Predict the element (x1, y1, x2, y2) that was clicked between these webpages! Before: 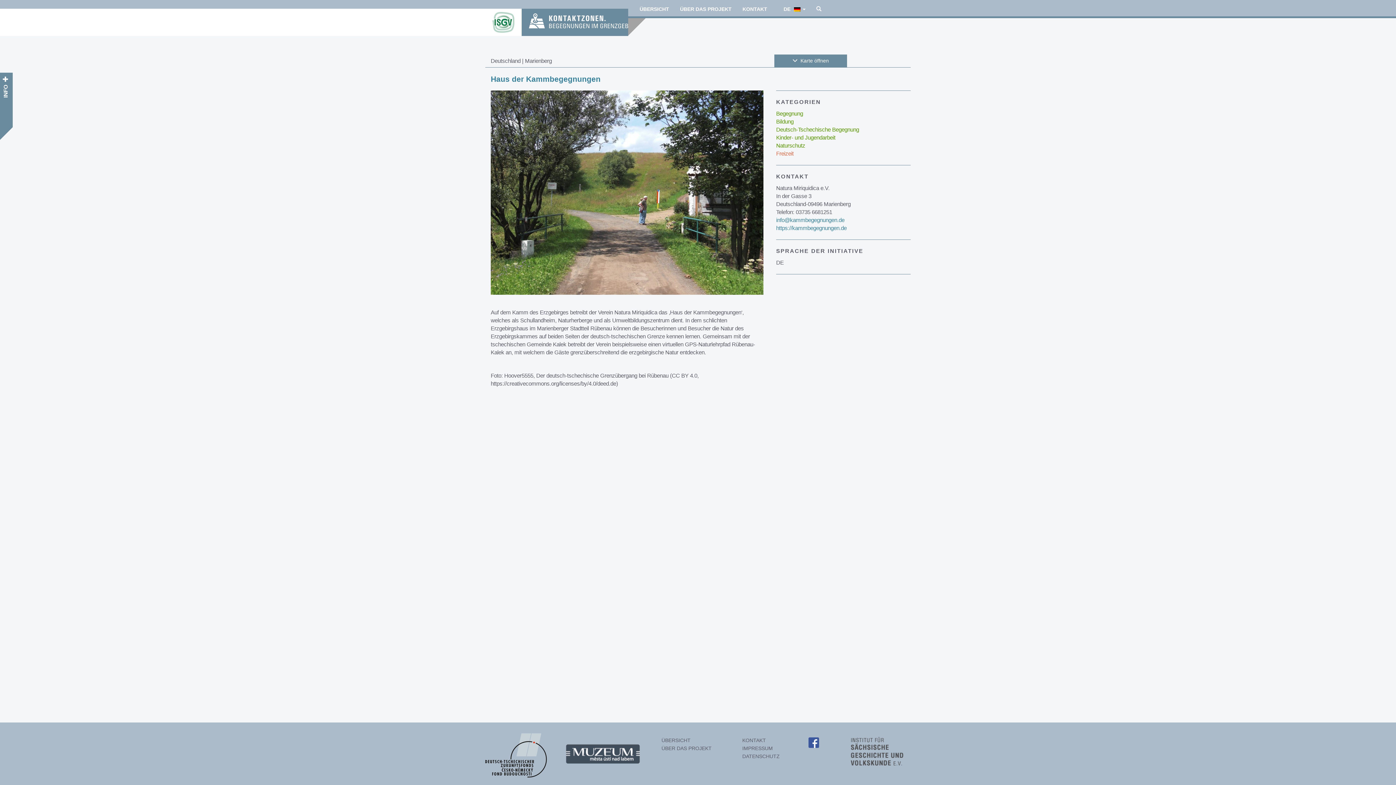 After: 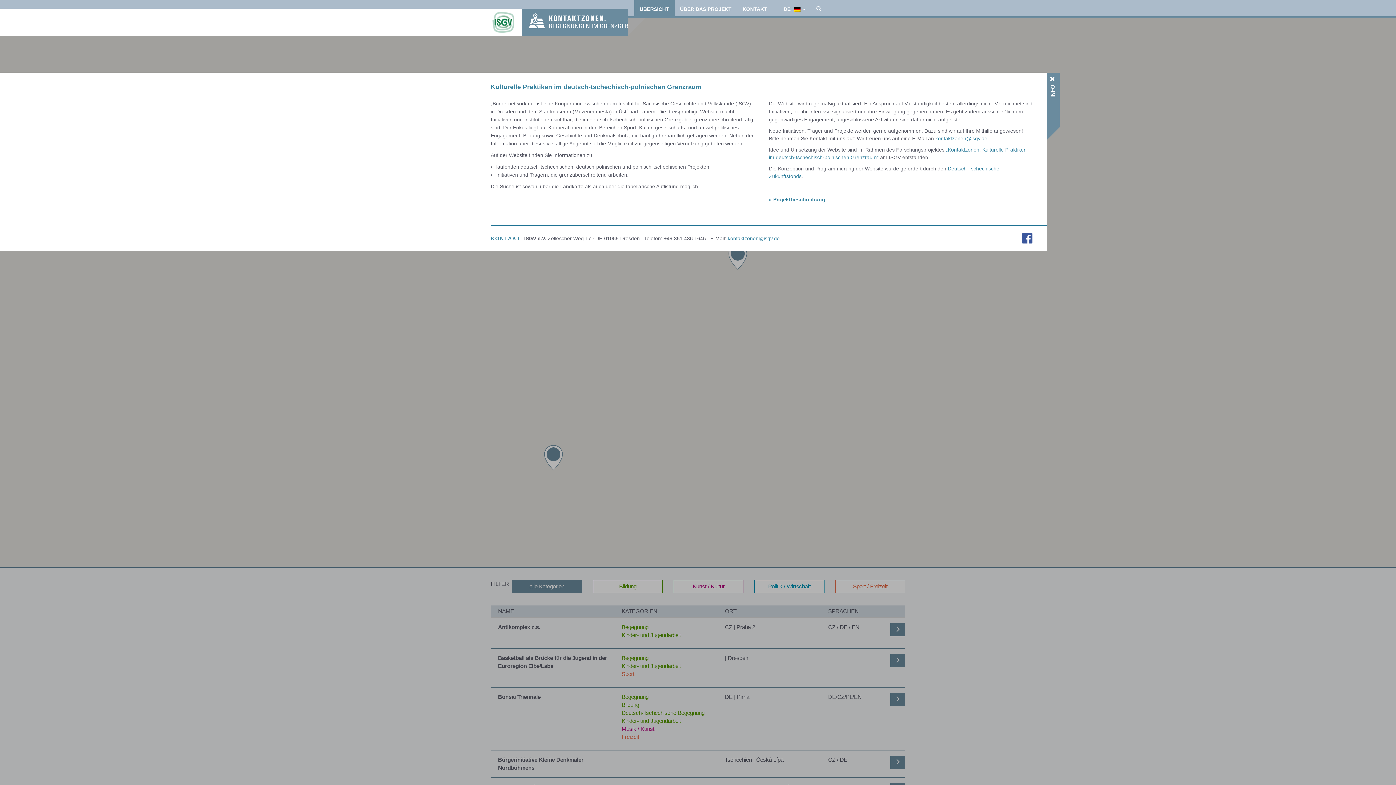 Action: bbox: (661, 737, 690, 743) label: ÜBERSICHT